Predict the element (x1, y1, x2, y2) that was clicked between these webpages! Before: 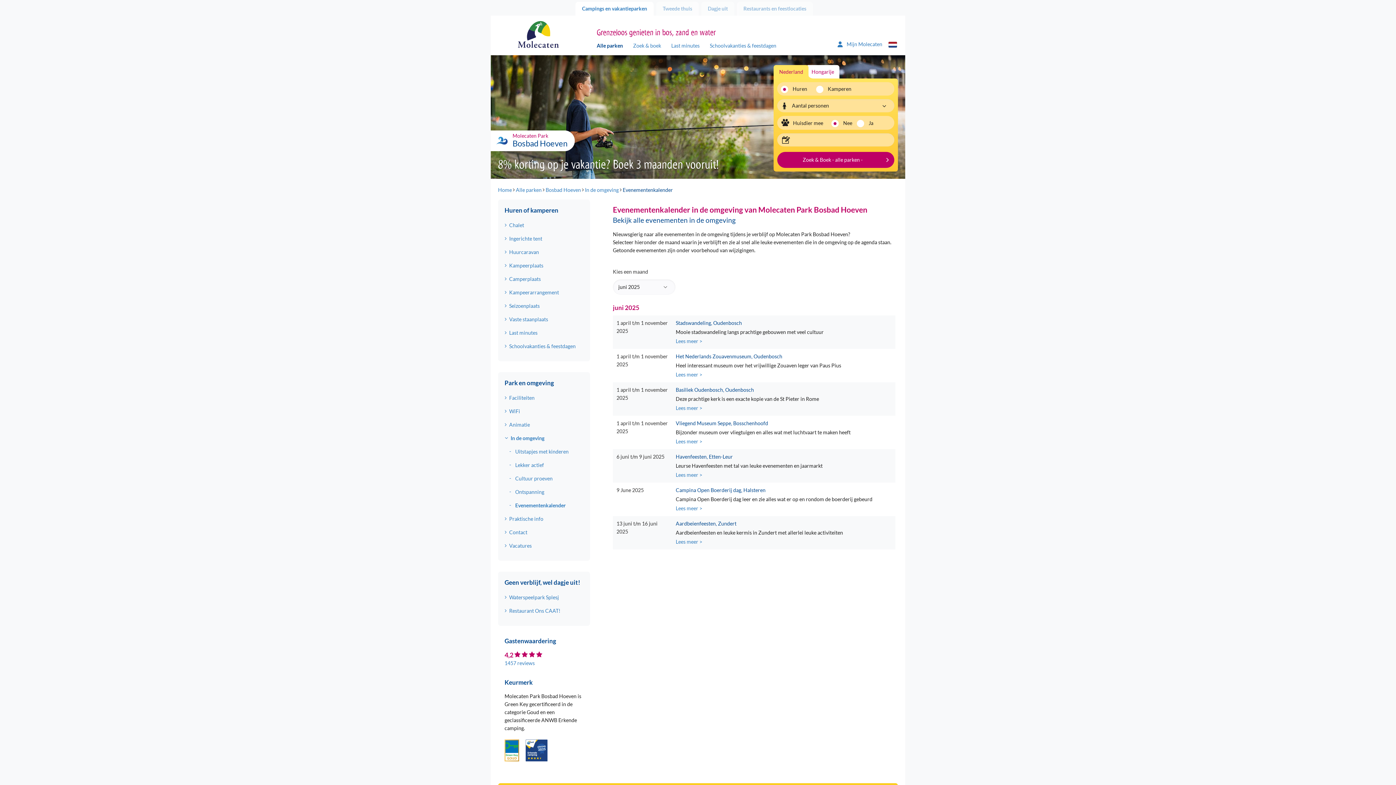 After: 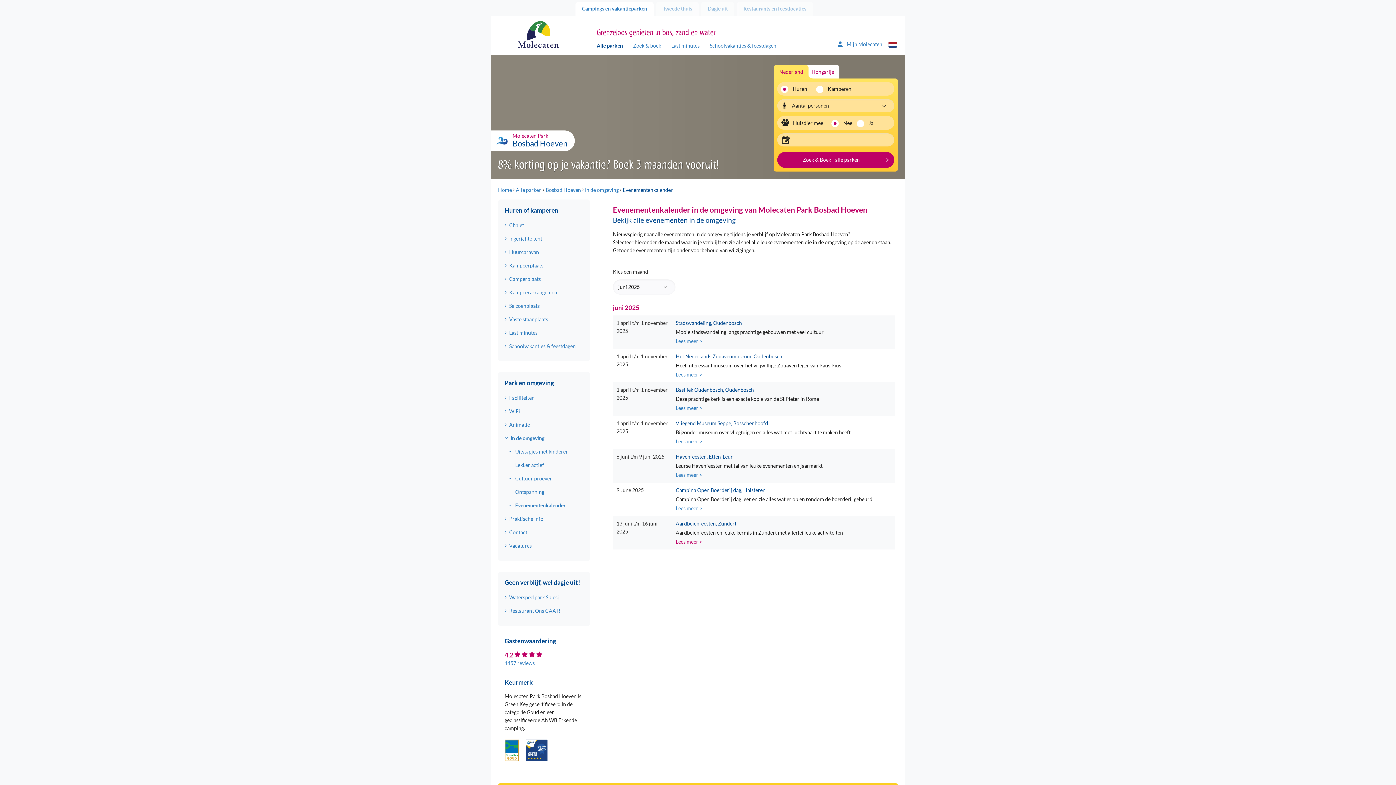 Action: label: Lees meer > bbox: (675, 538, 702, 544)